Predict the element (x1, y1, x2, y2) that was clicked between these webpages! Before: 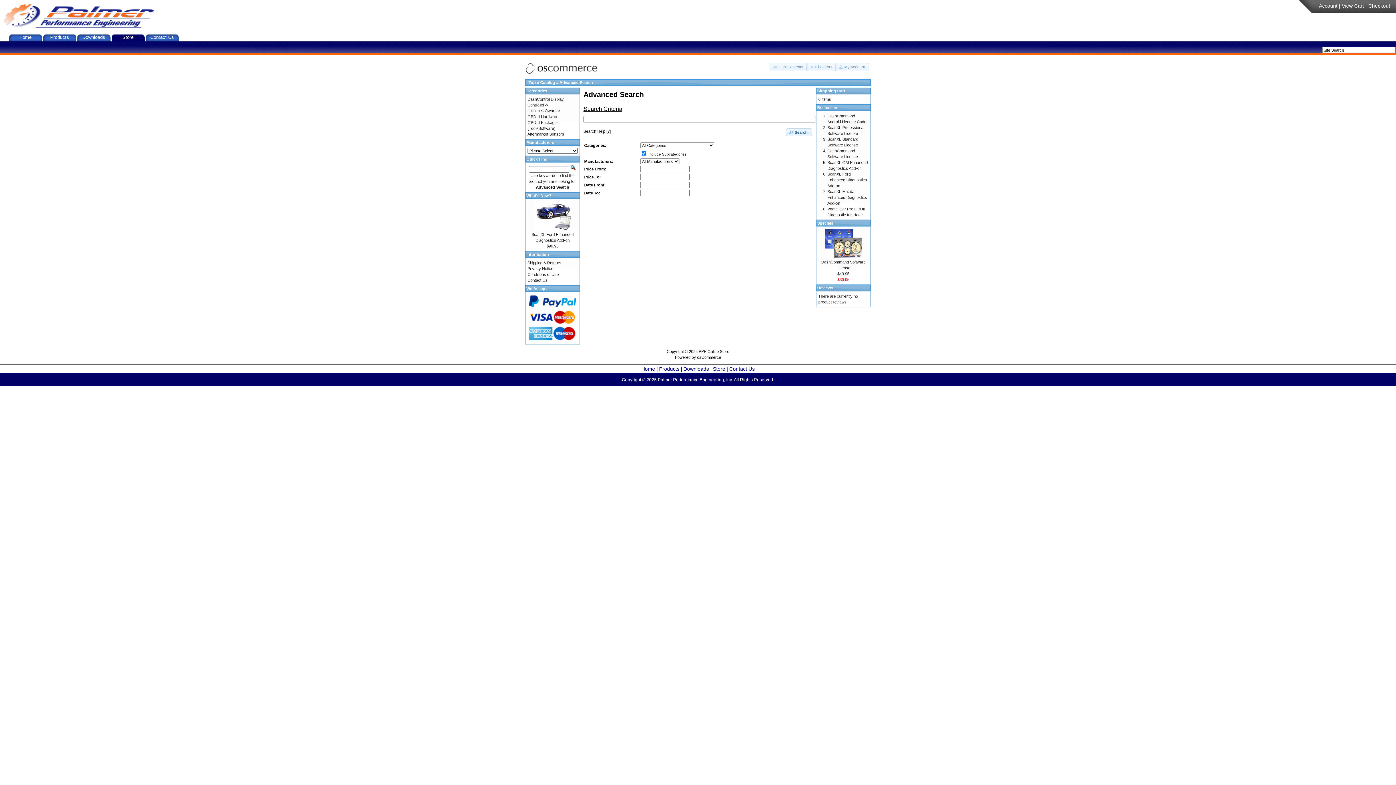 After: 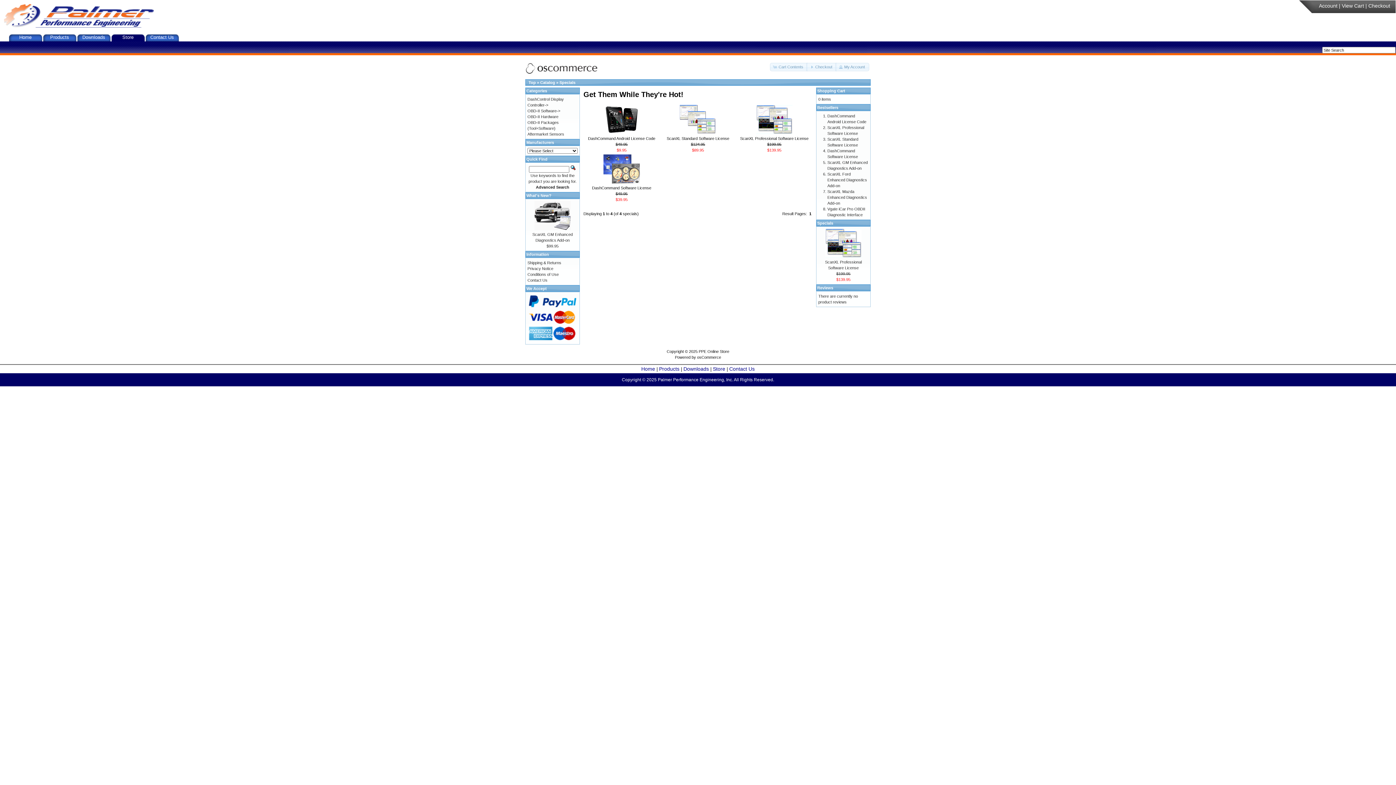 Action: label: Specials bbox: (817, 221, 833, 225)